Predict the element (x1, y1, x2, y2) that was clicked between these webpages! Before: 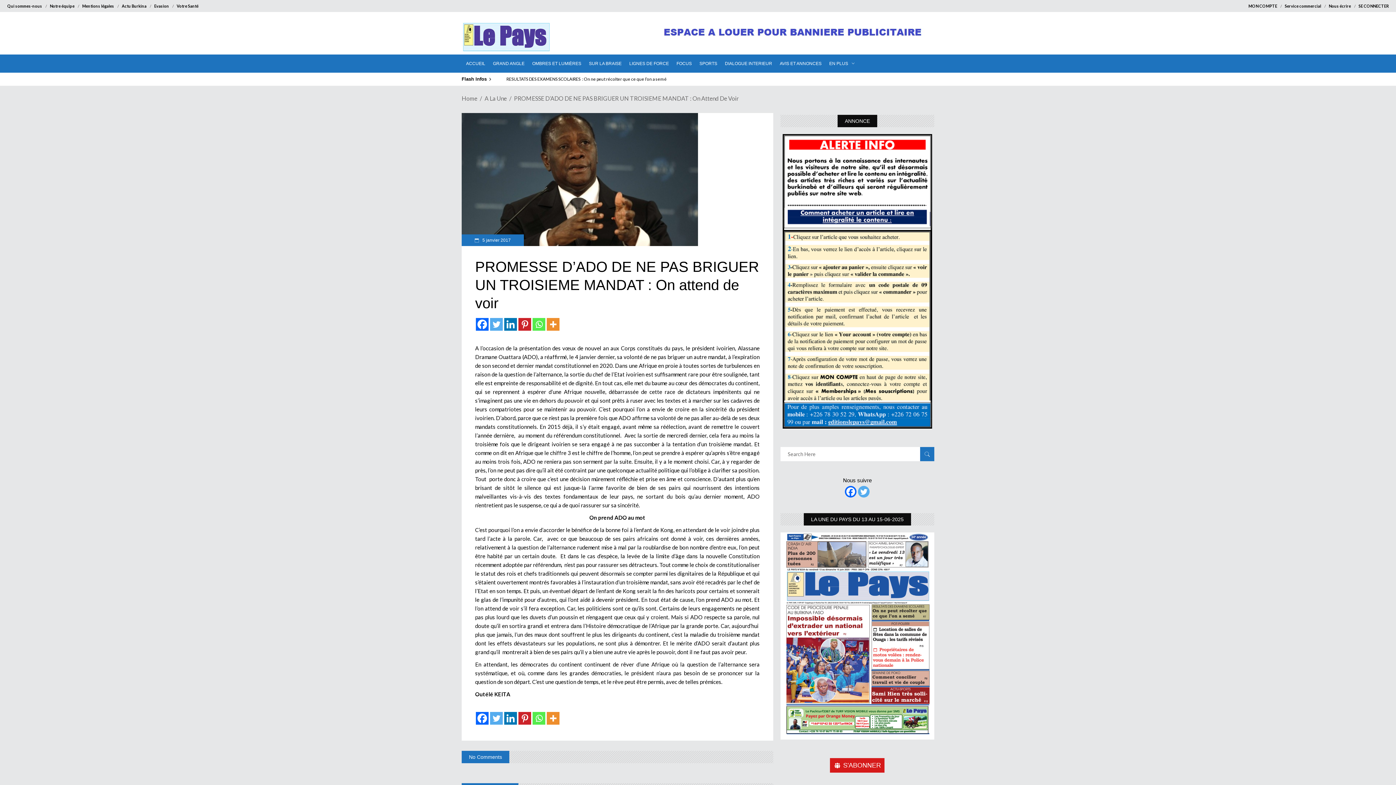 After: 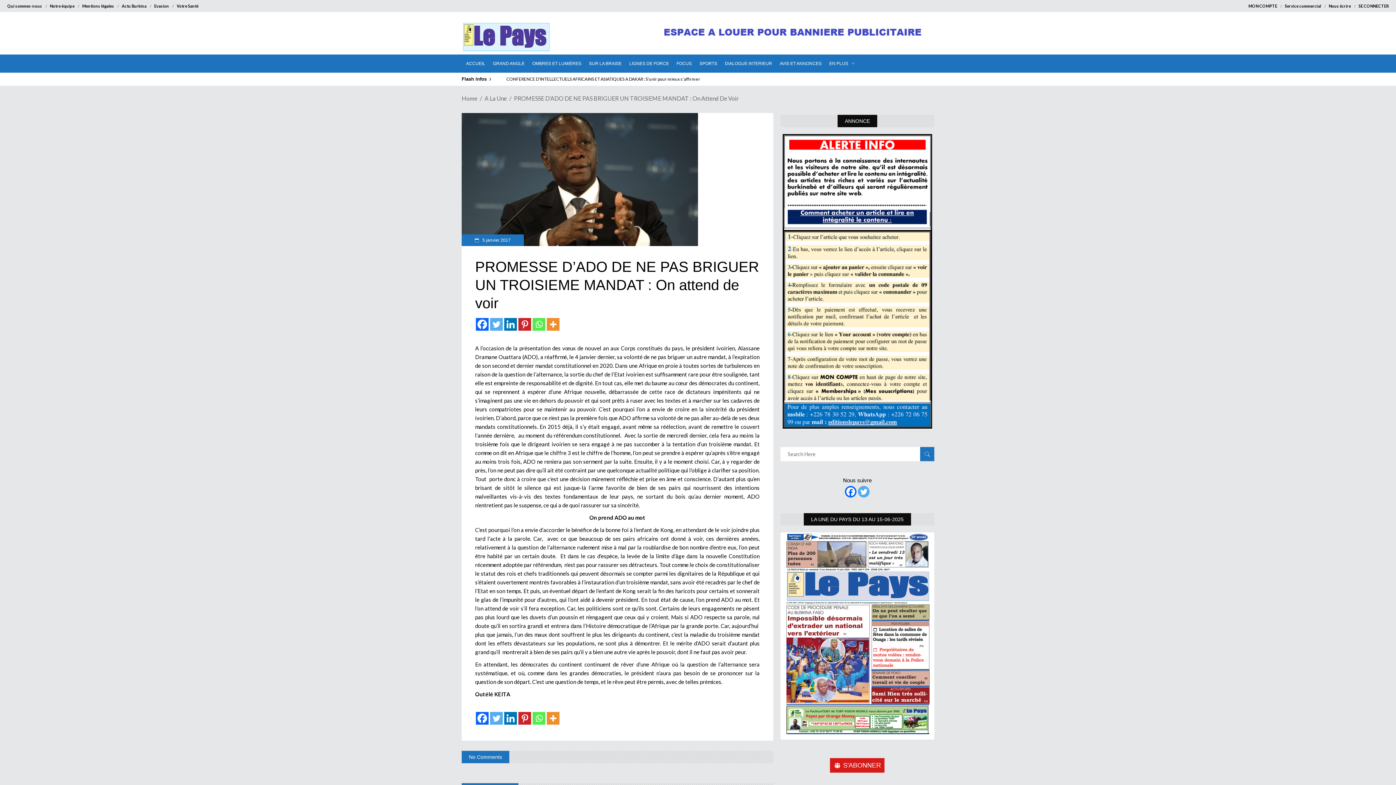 Action: bbox: (504, 318, 517, 330) label: Linkedin